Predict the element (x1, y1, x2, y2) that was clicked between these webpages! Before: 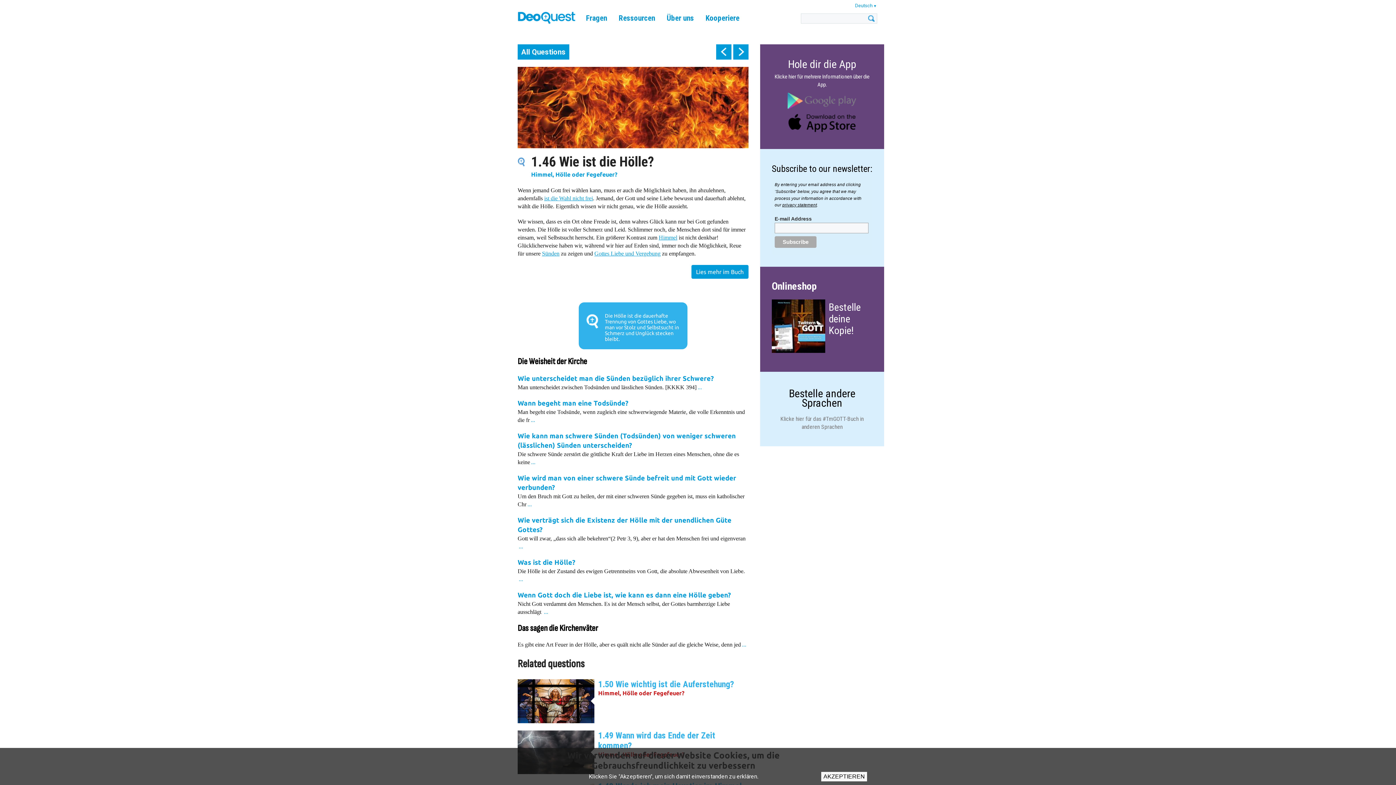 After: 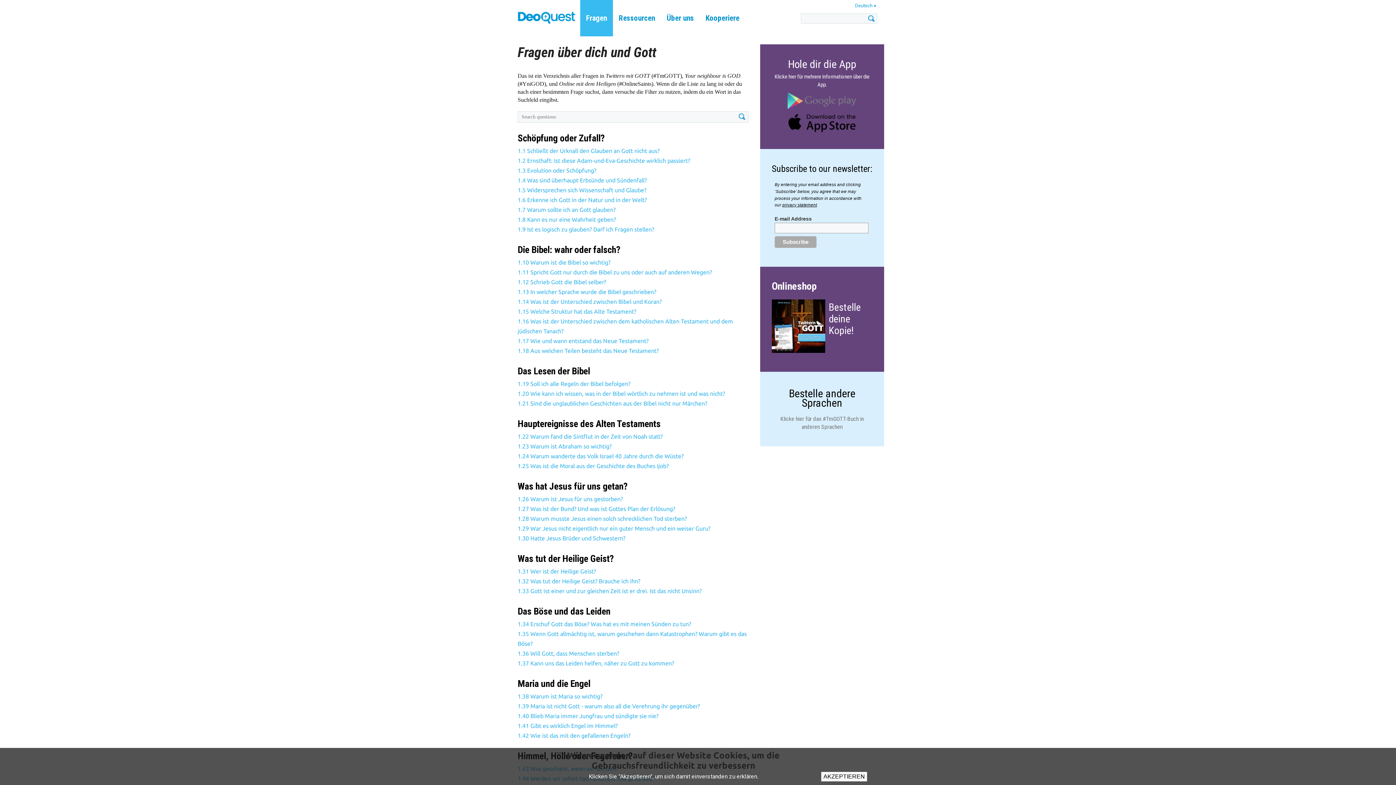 Action: bbox: (517, 44, 569, 59) label: All Questions